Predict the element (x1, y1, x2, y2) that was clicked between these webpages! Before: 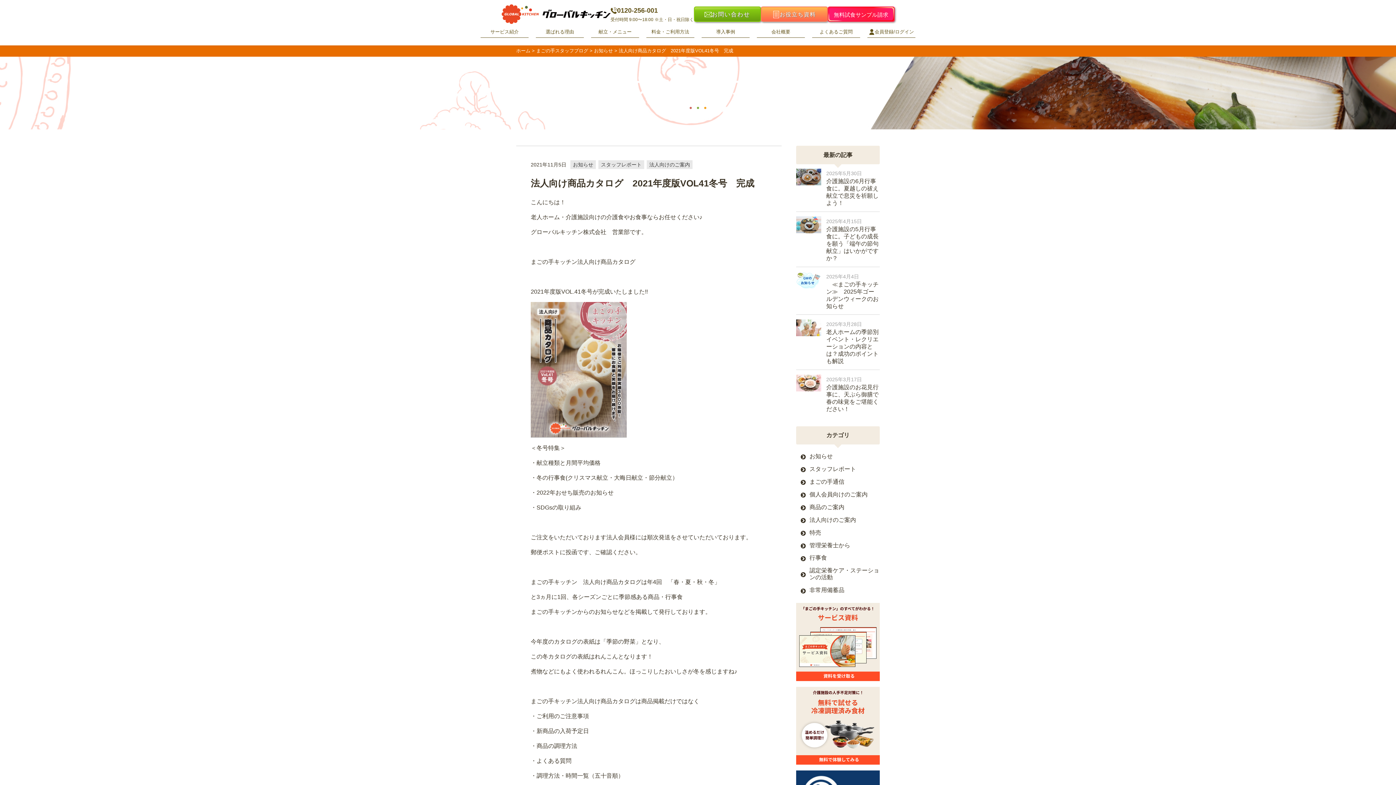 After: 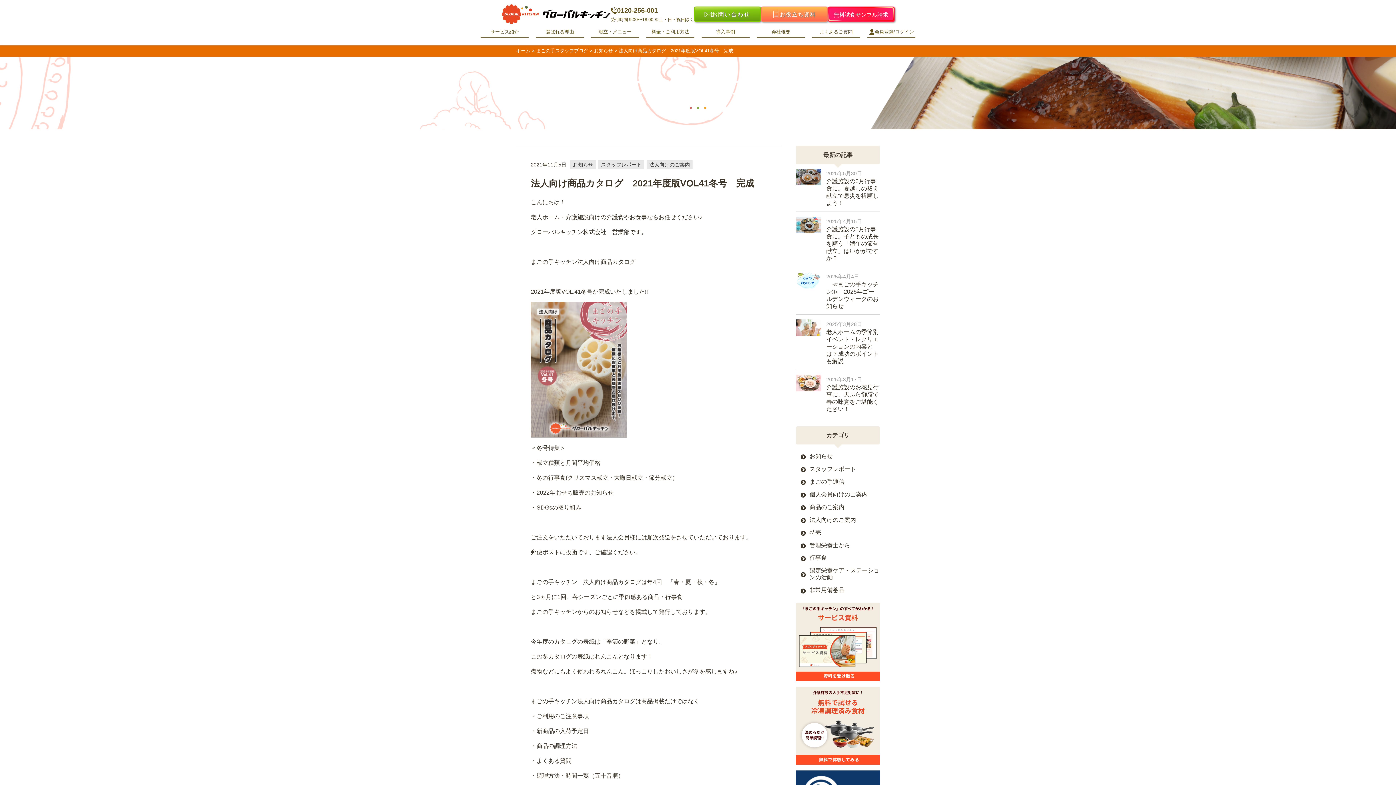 Action: label: 0120-256-001 bbox: (610, 5, 658, 15)